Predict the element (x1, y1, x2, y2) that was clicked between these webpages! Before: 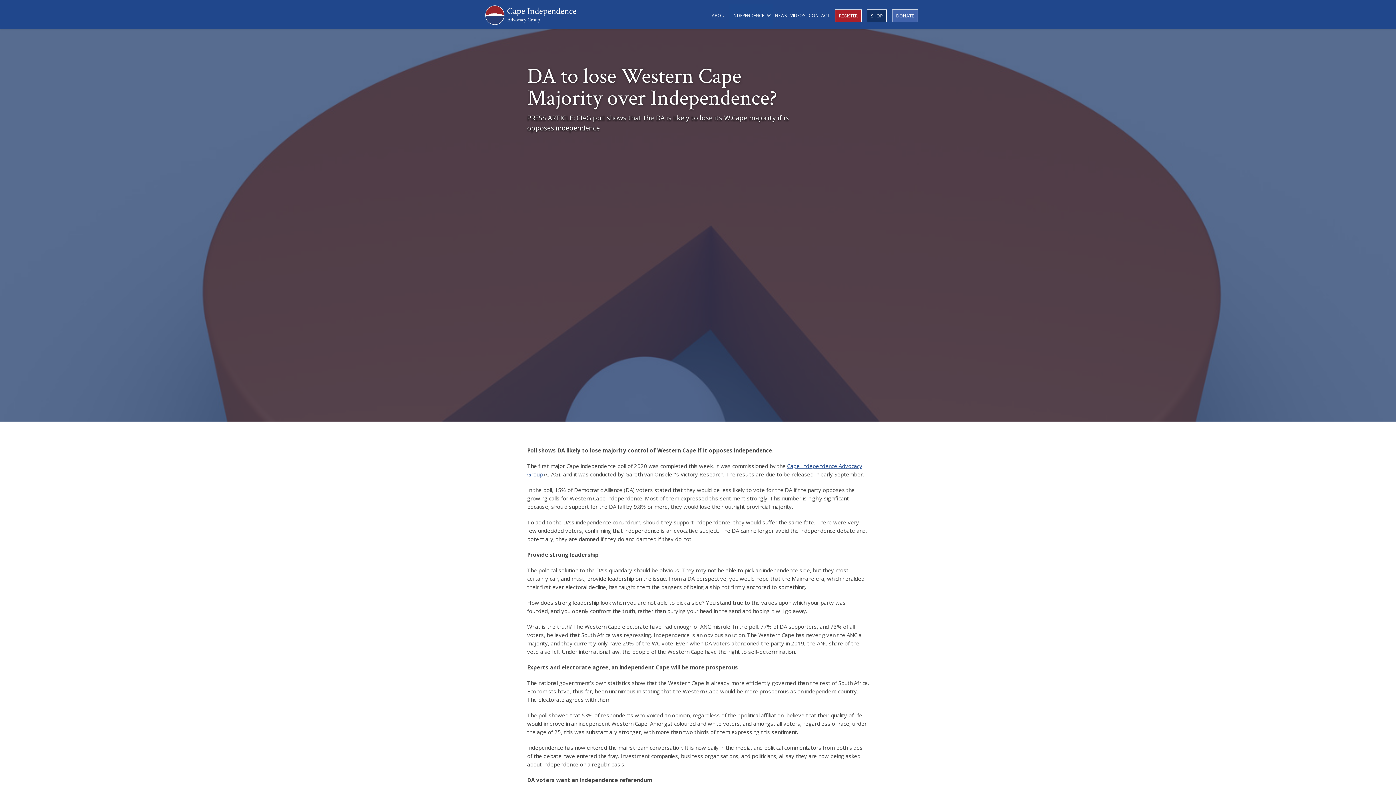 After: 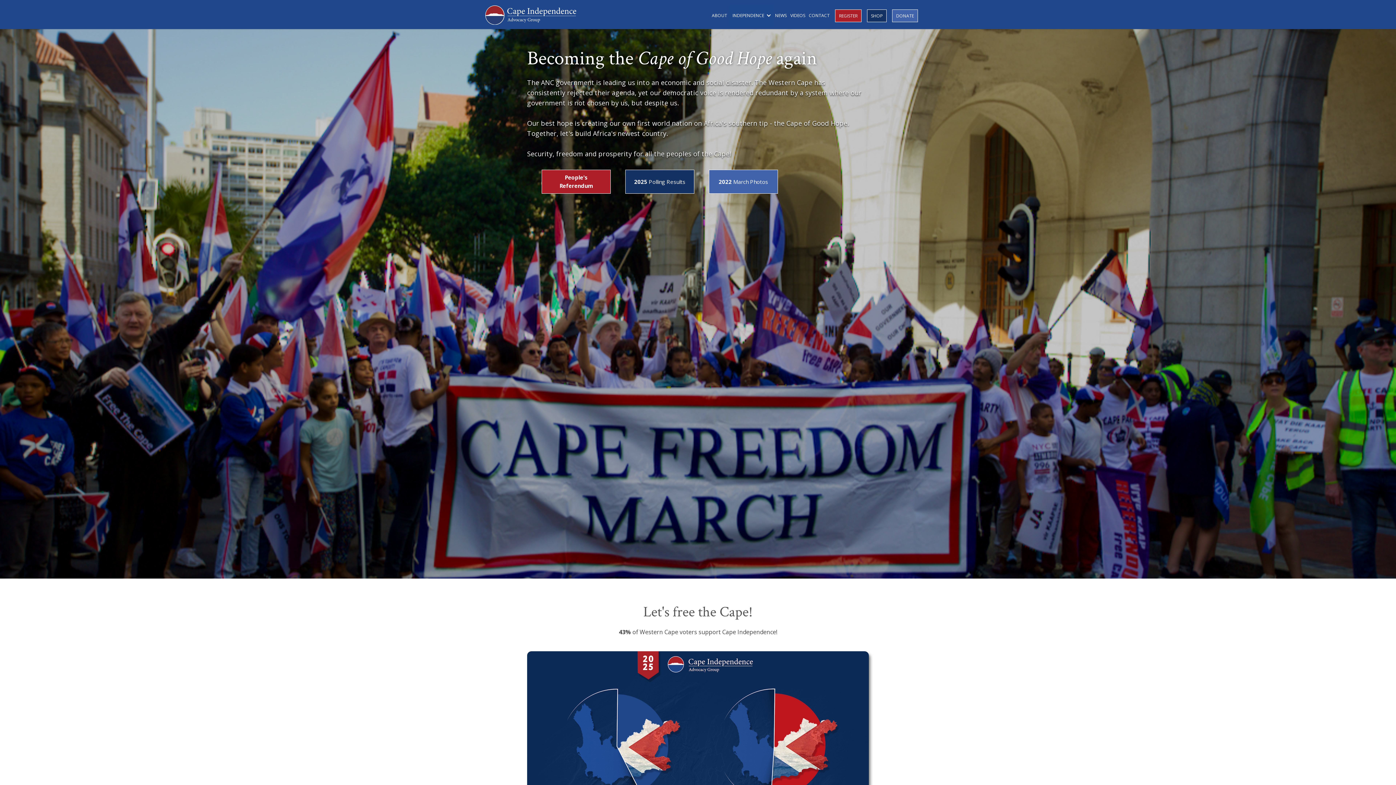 Action: bbox: (474, 0, 587, 28) label: home